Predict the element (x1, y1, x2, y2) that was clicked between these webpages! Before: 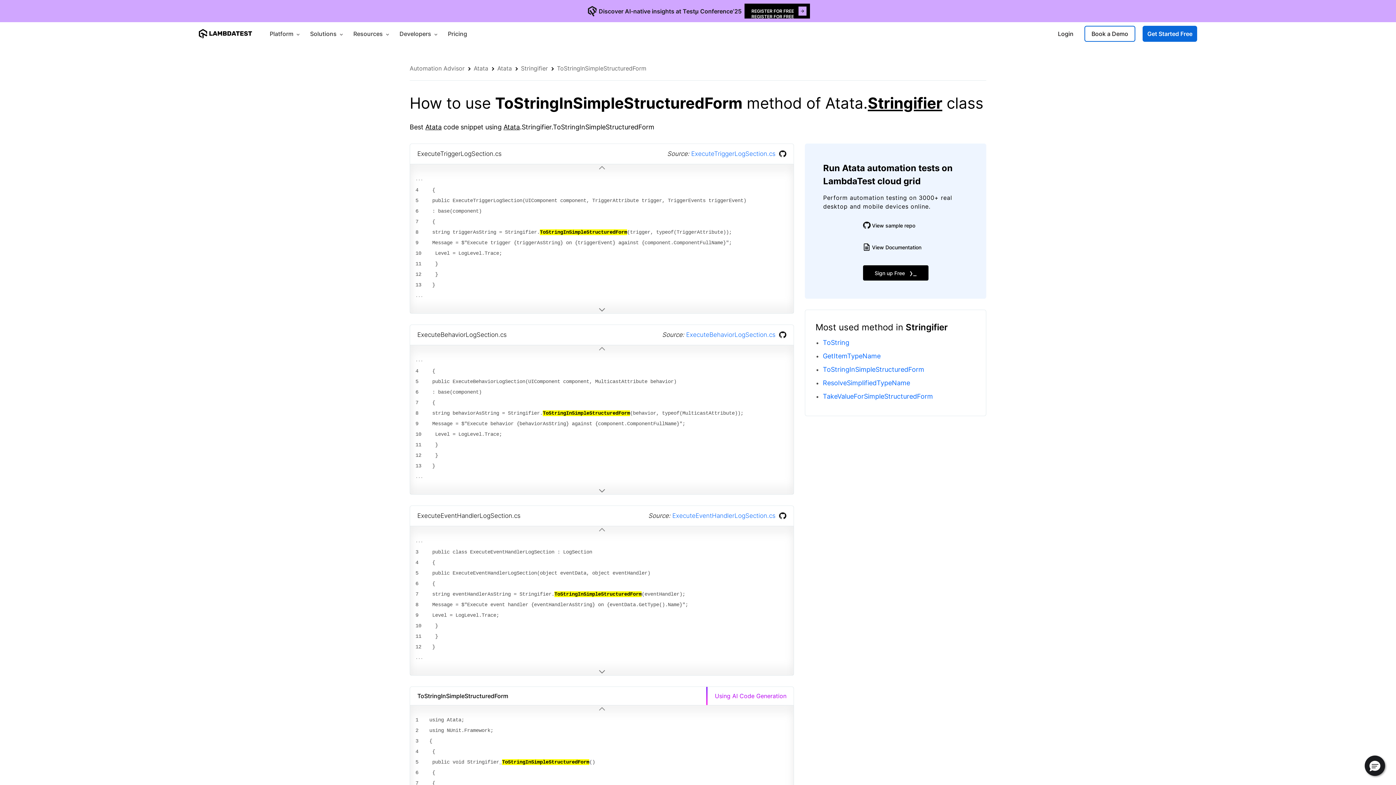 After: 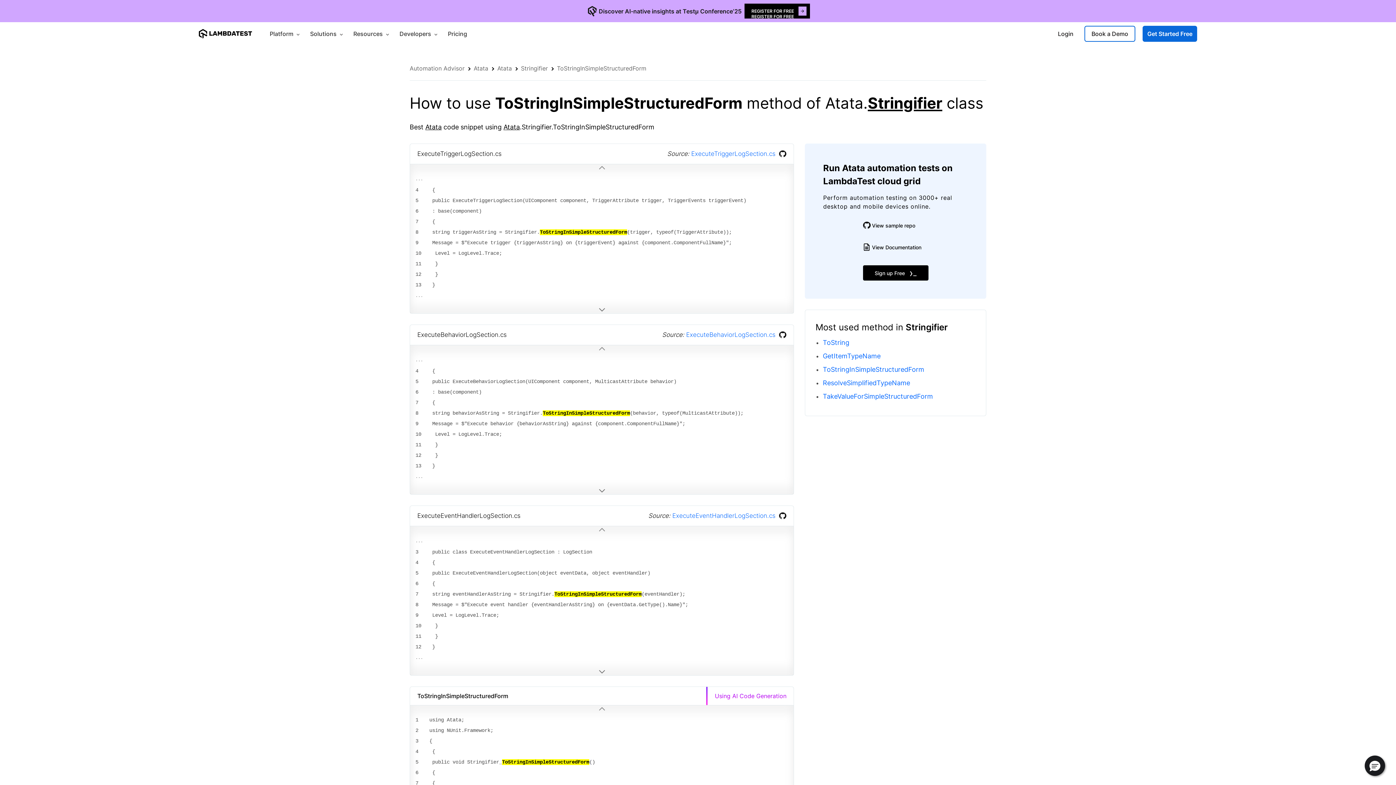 Action: bbox: (863, 221, 928, 229) label: View sample repo